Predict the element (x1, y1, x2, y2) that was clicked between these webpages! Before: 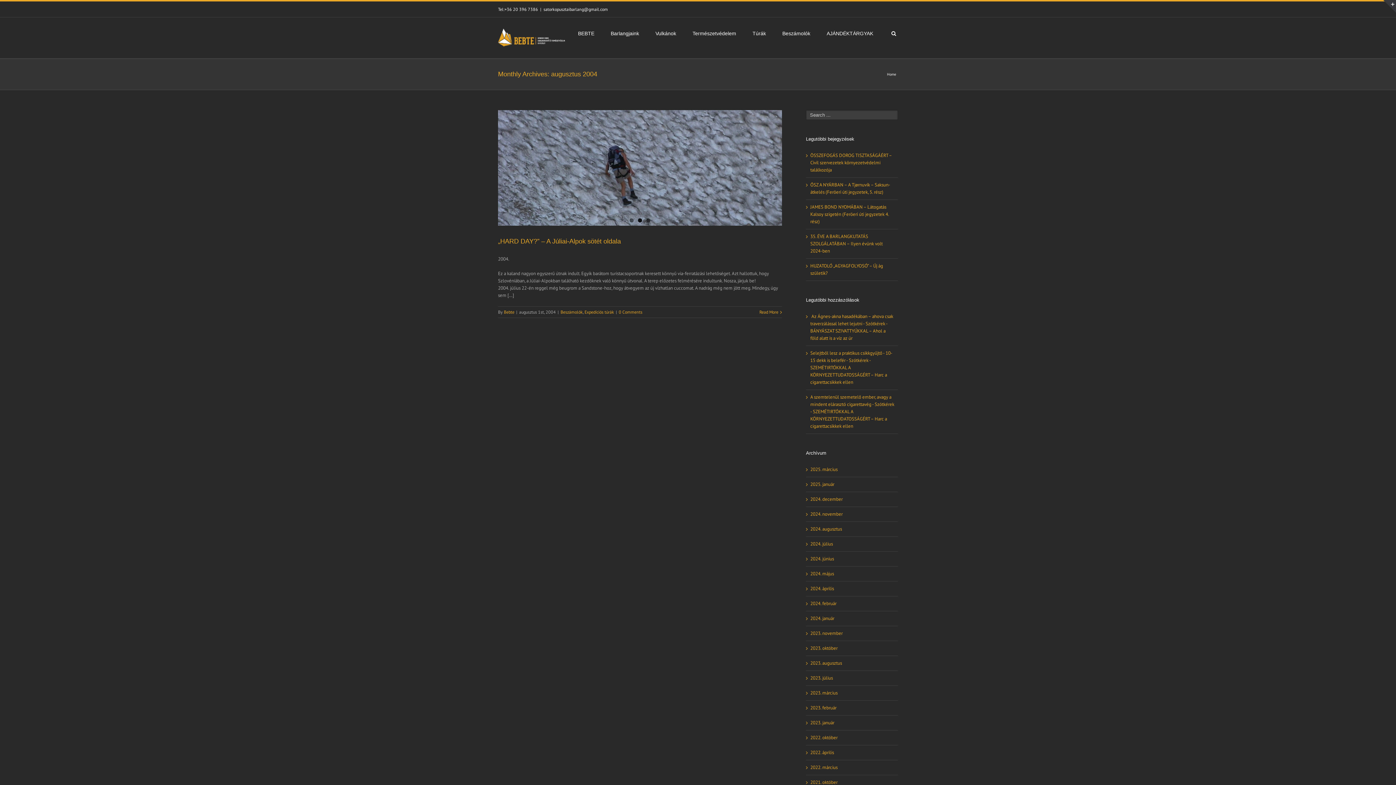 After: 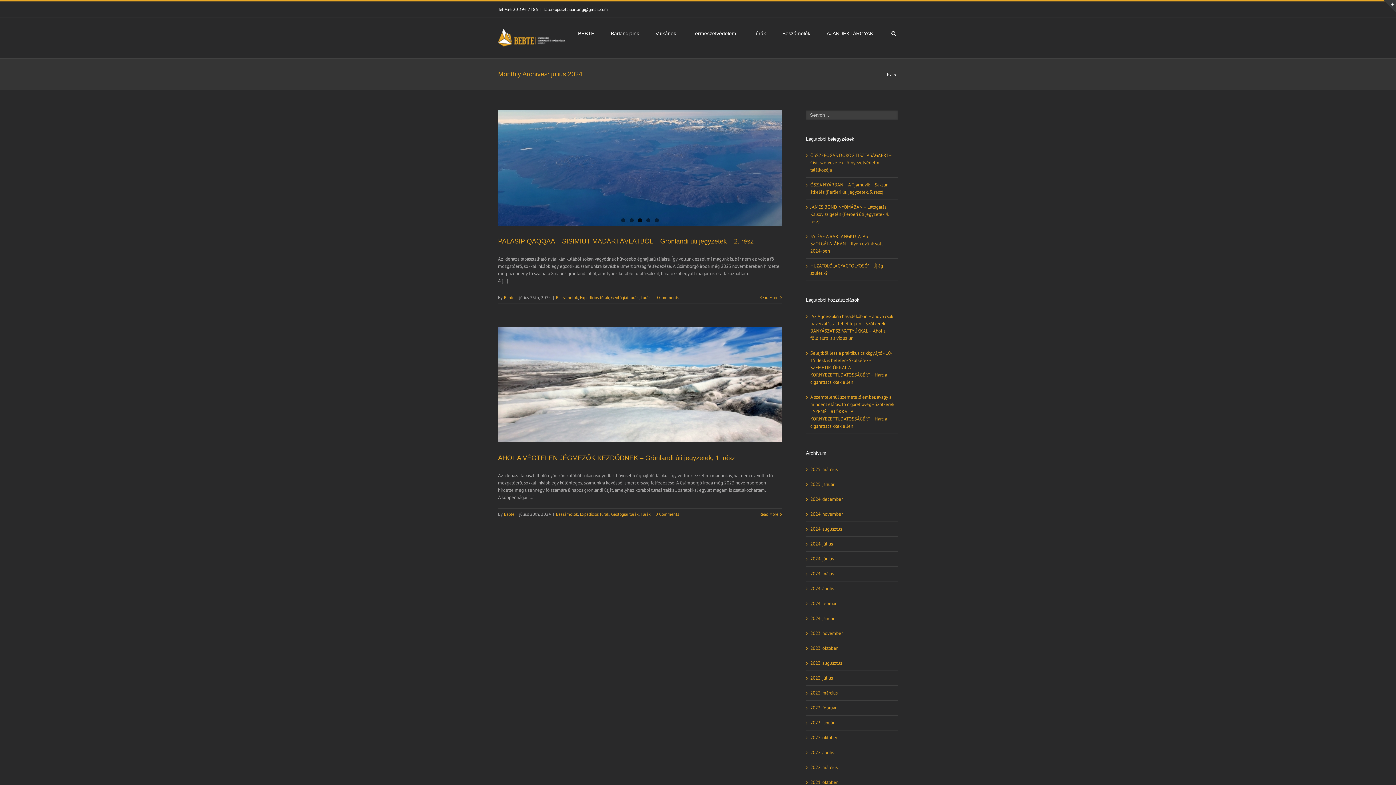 Action: label: 2024. július bbox: (810, 541, 833, 547)